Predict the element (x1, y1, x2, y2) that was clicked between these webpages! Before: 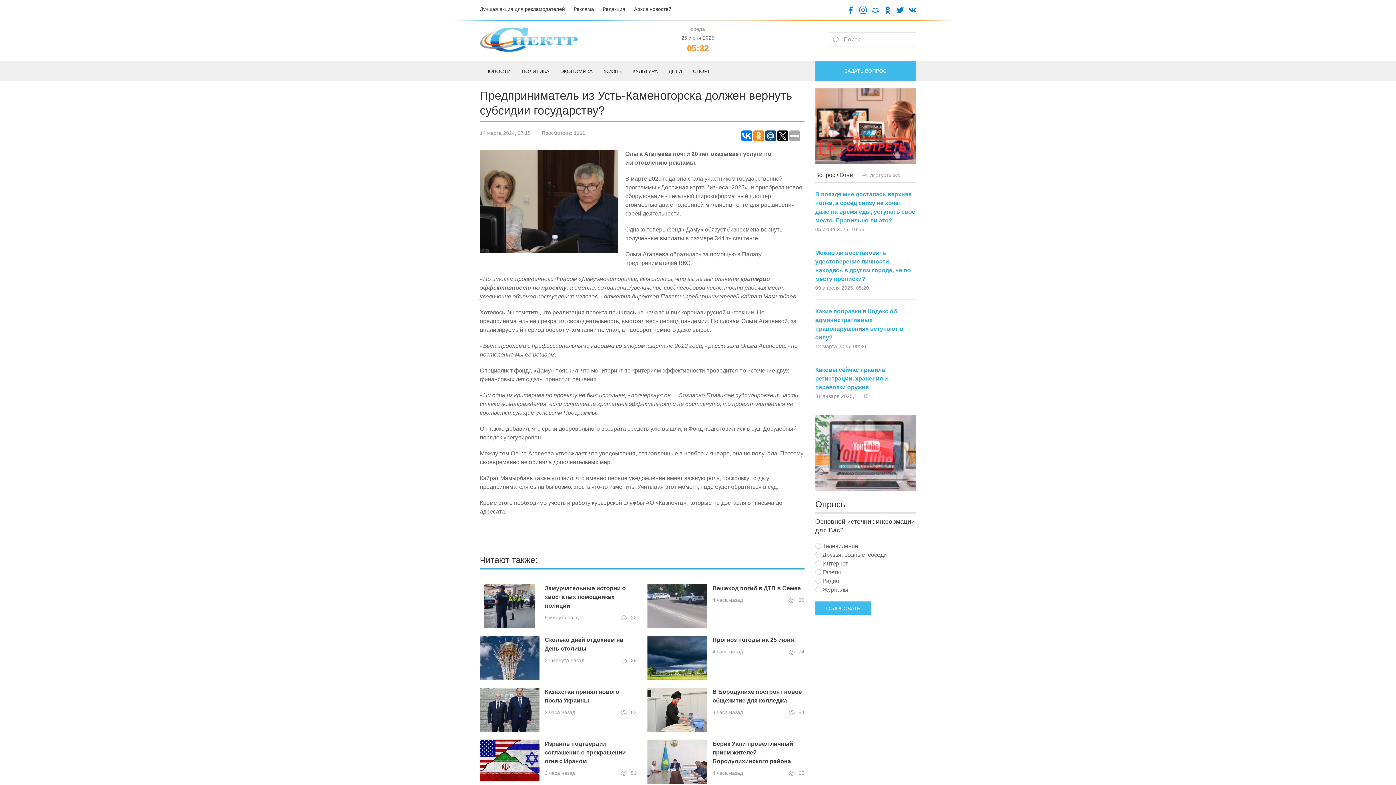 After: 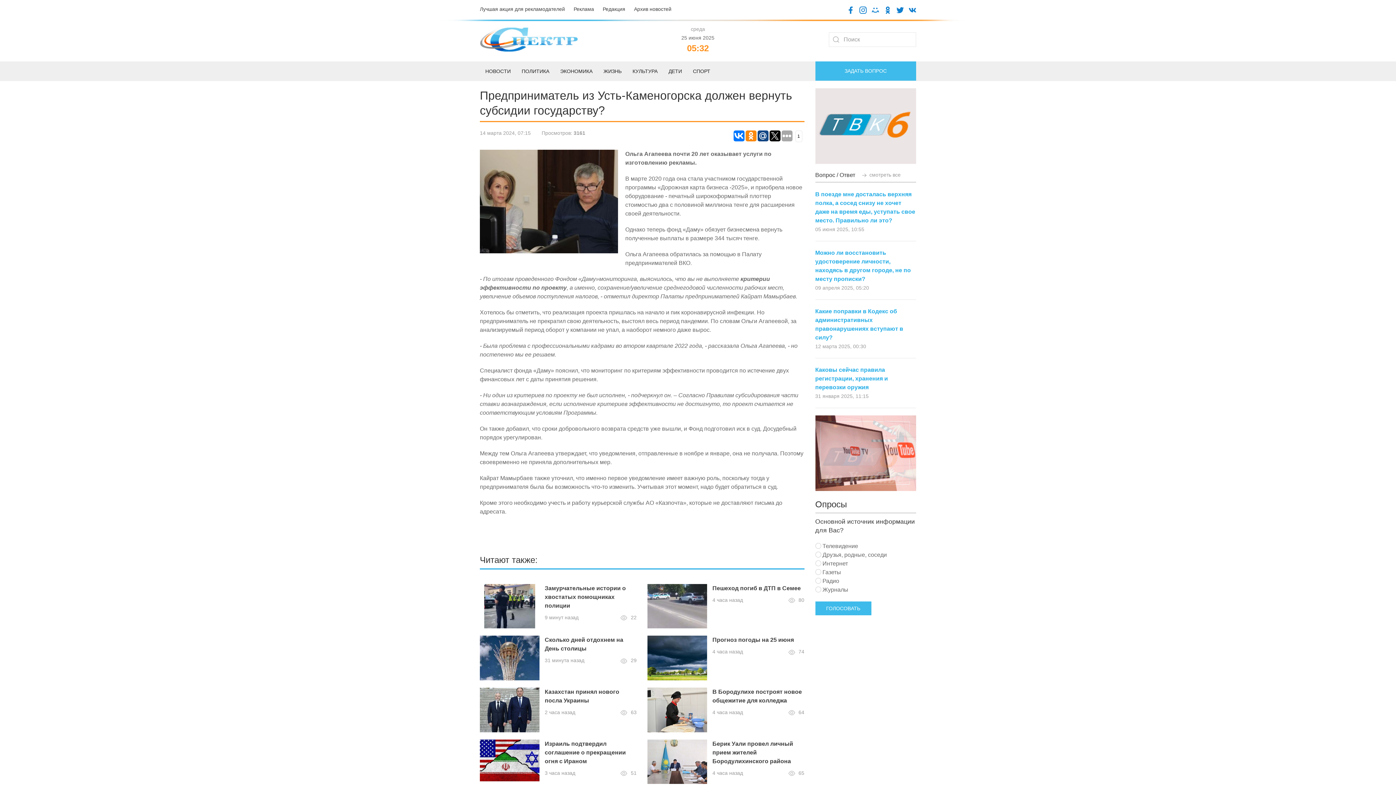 Action: bbox: (777, 130, 788, 141)